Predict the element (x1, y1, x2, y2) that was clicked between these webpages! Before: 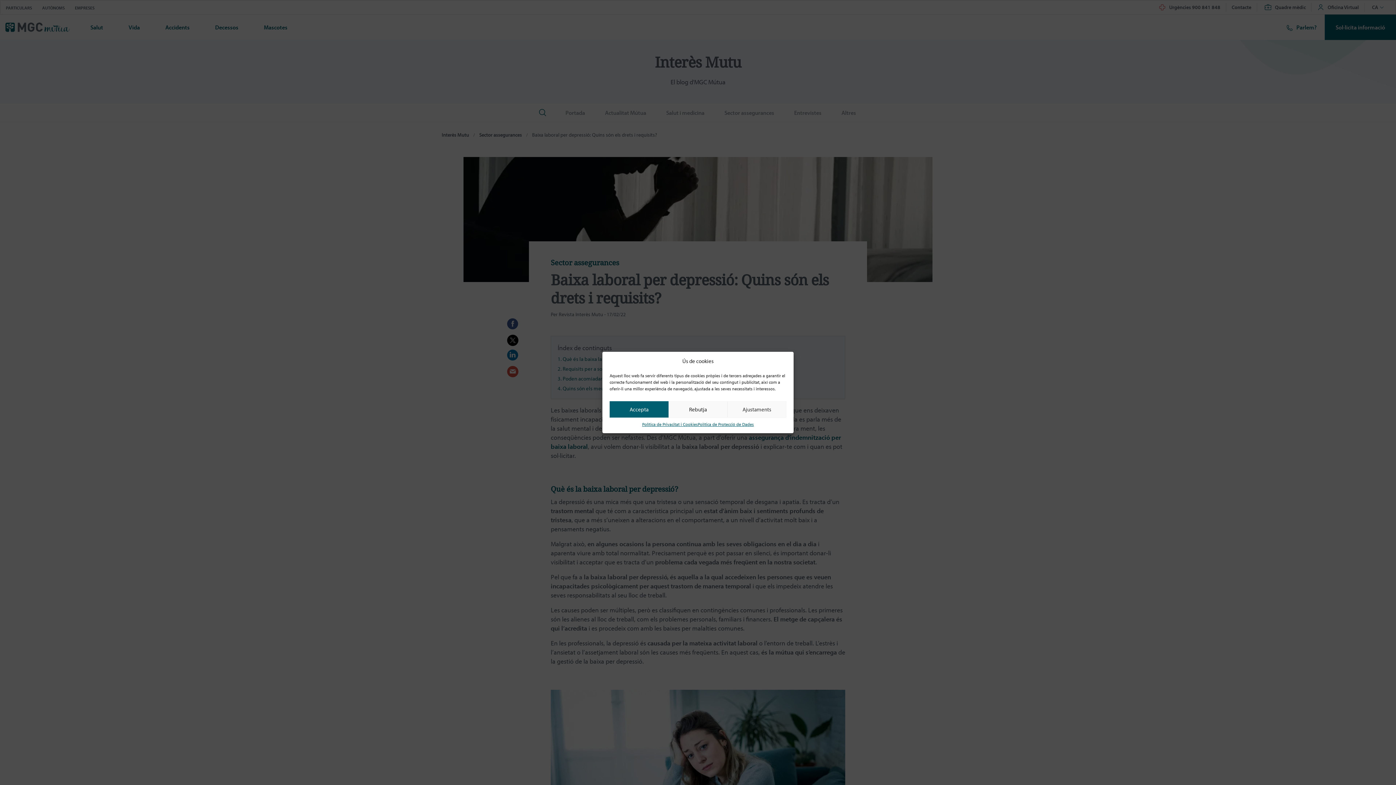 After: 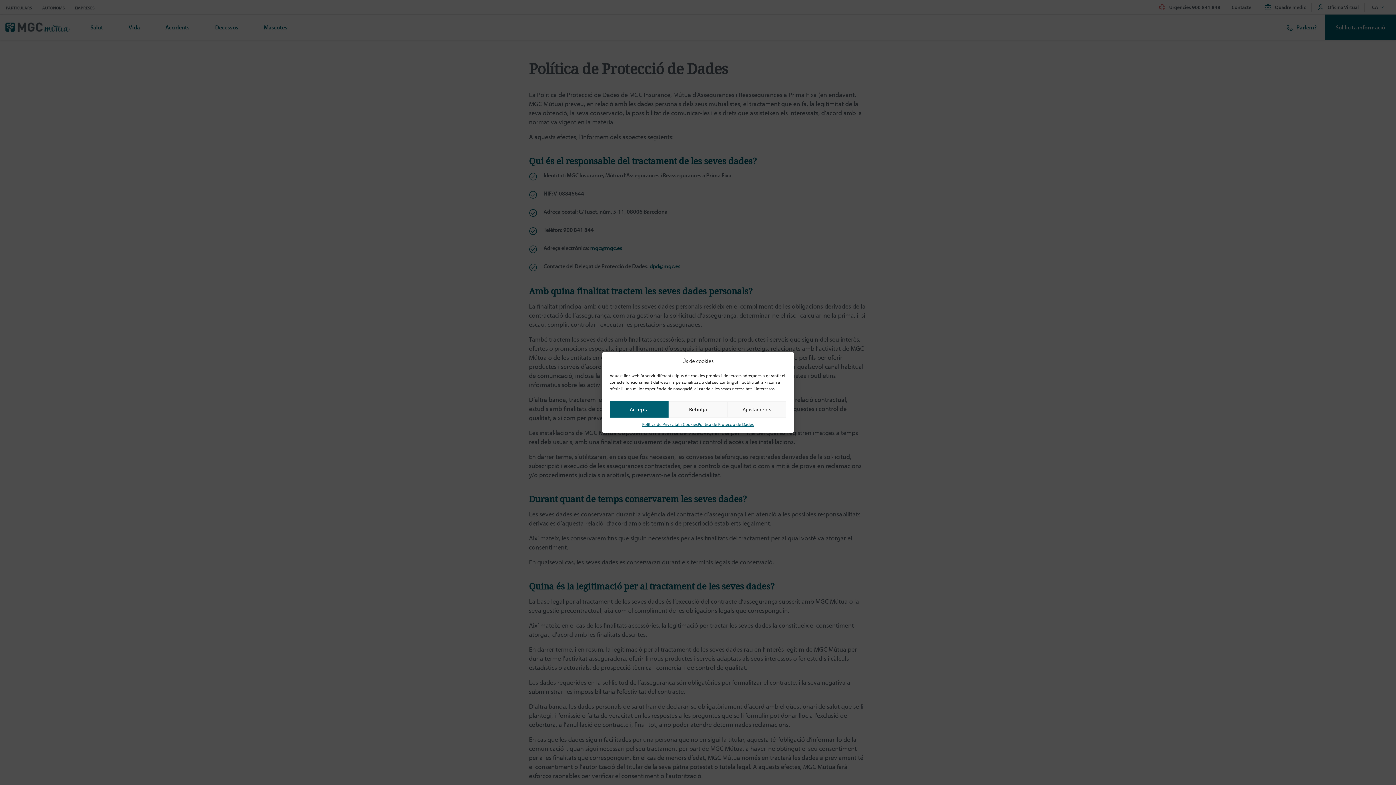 Action: bbox: (697, 421, 753, 428) label: Política de Protecció de Dades